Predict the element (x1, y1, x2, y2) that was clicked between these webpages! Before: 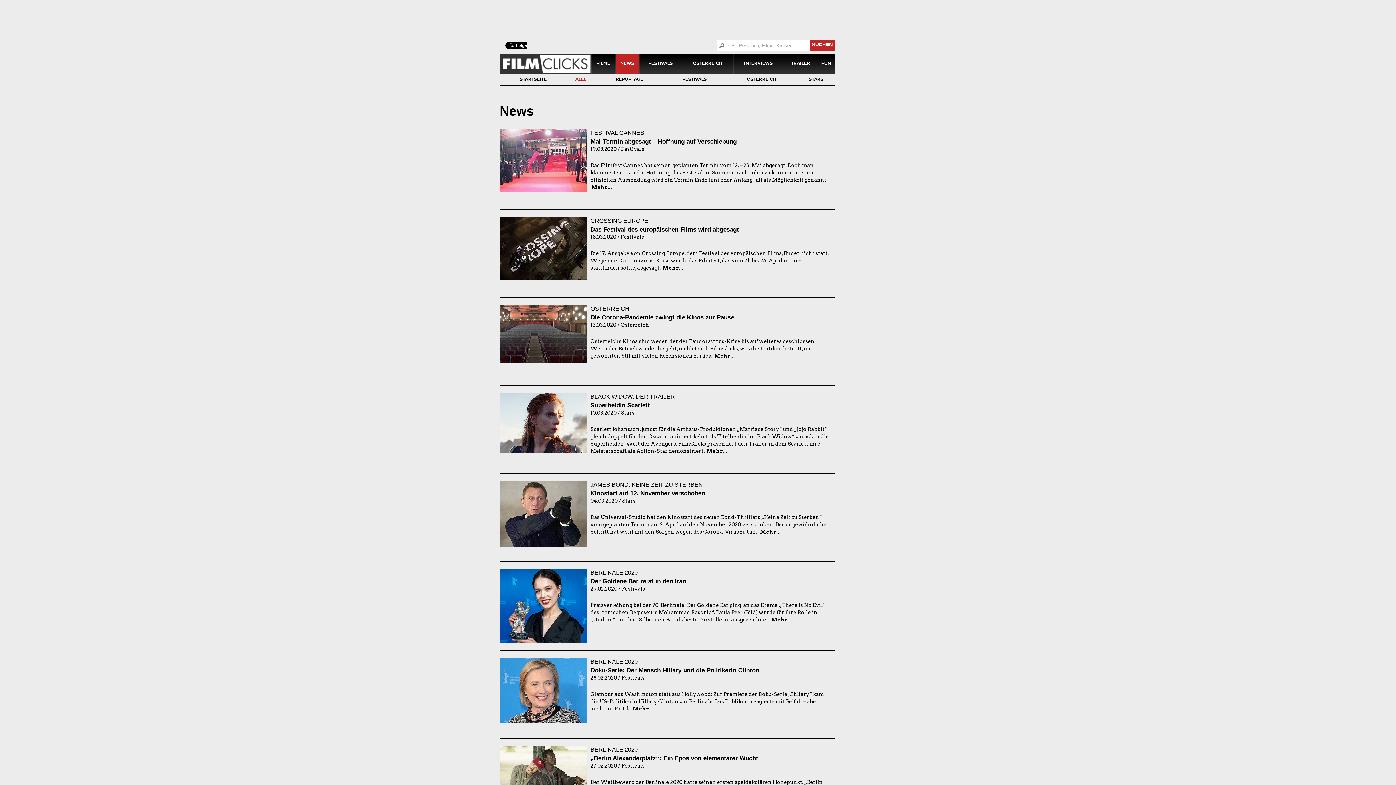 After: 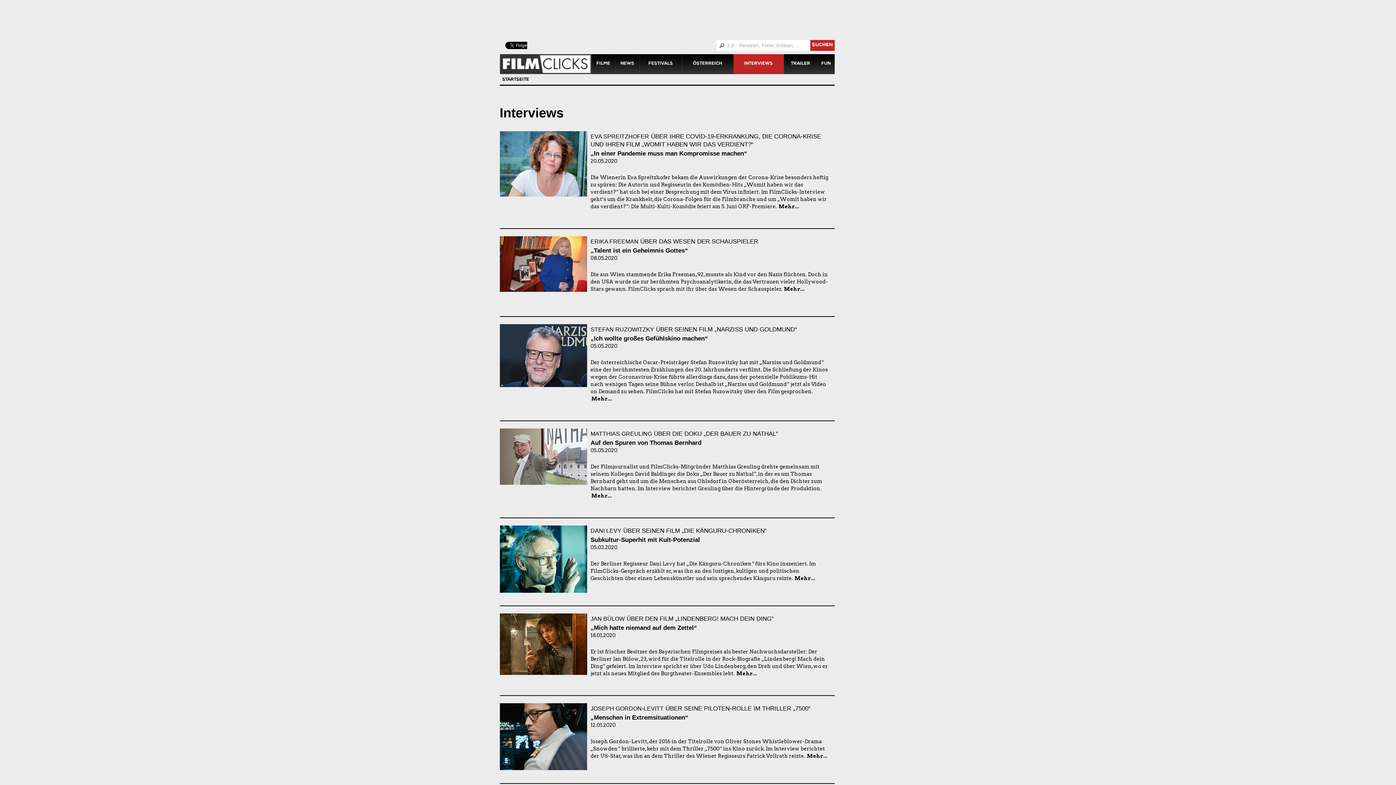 Action: bbox: (733, 54, 783, 74) label: INTERVIEWS